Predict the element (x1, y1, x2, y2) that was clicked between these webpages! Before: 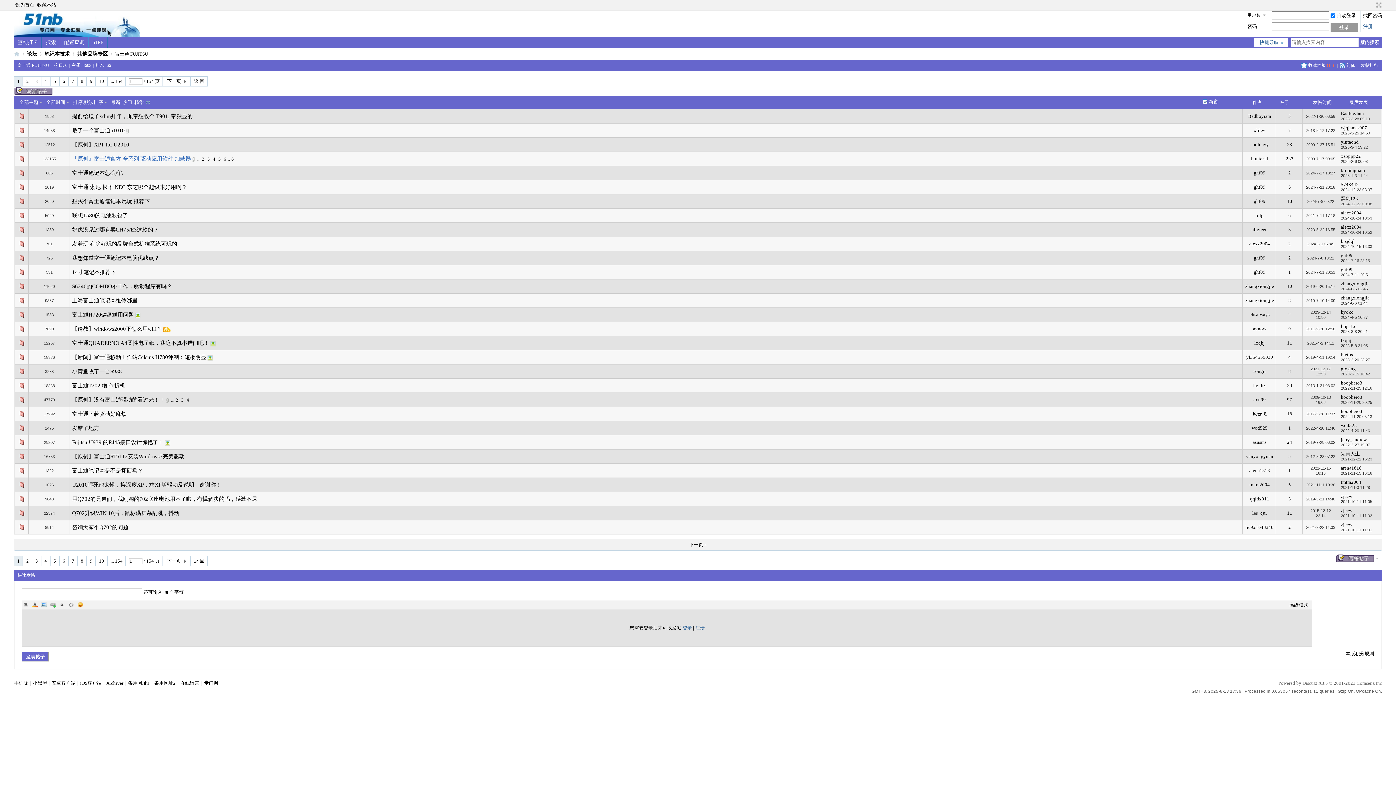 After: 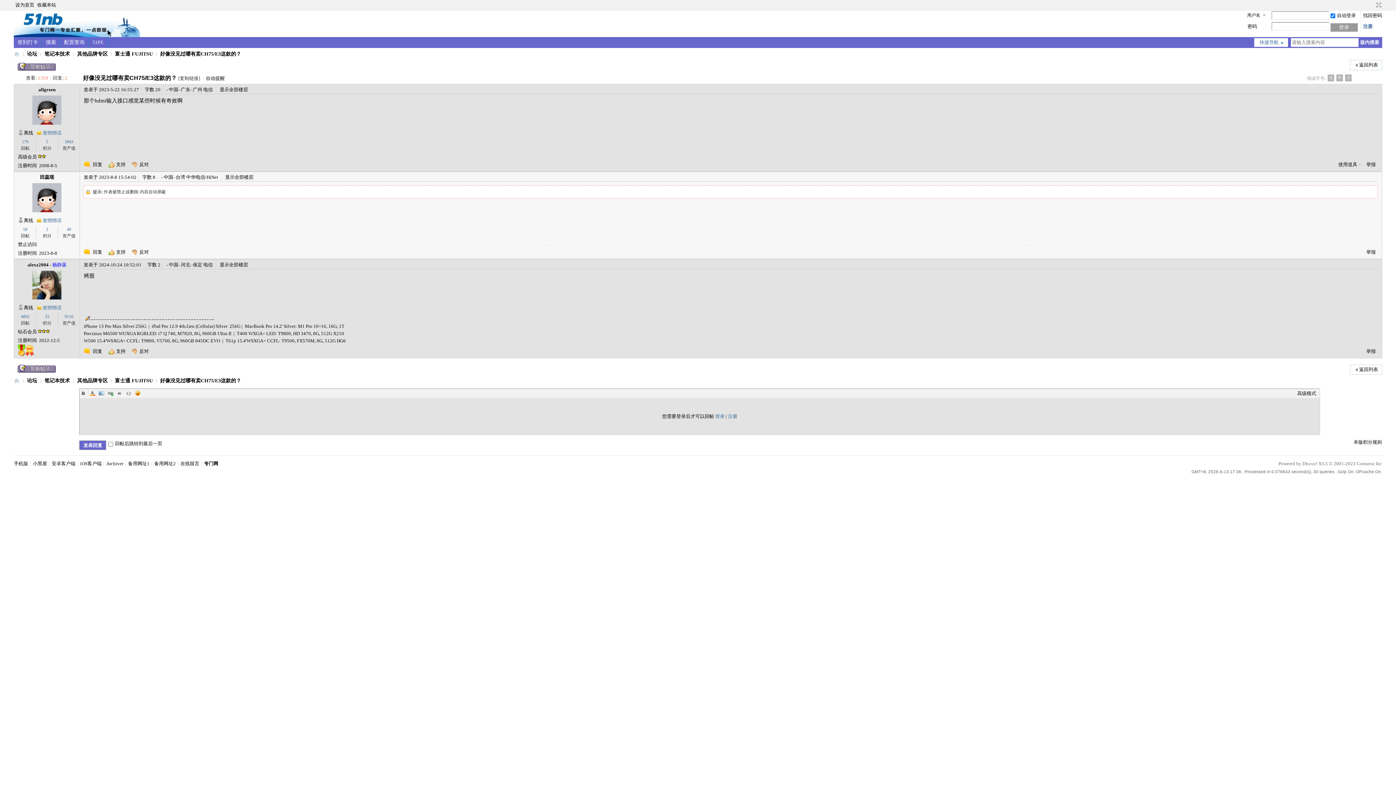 Action: label: 2024-10-24 10:52 bbox: (1341, 230, 1372, 234)